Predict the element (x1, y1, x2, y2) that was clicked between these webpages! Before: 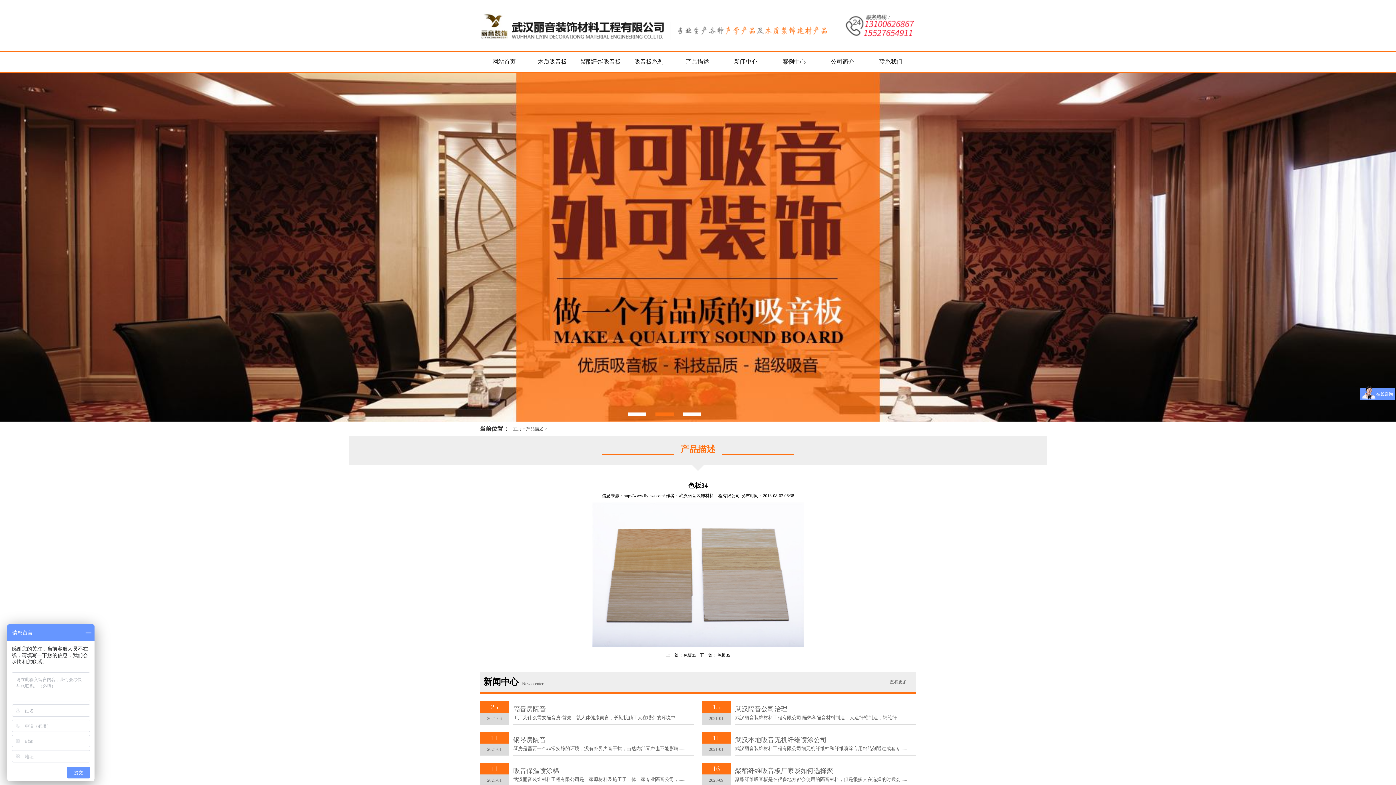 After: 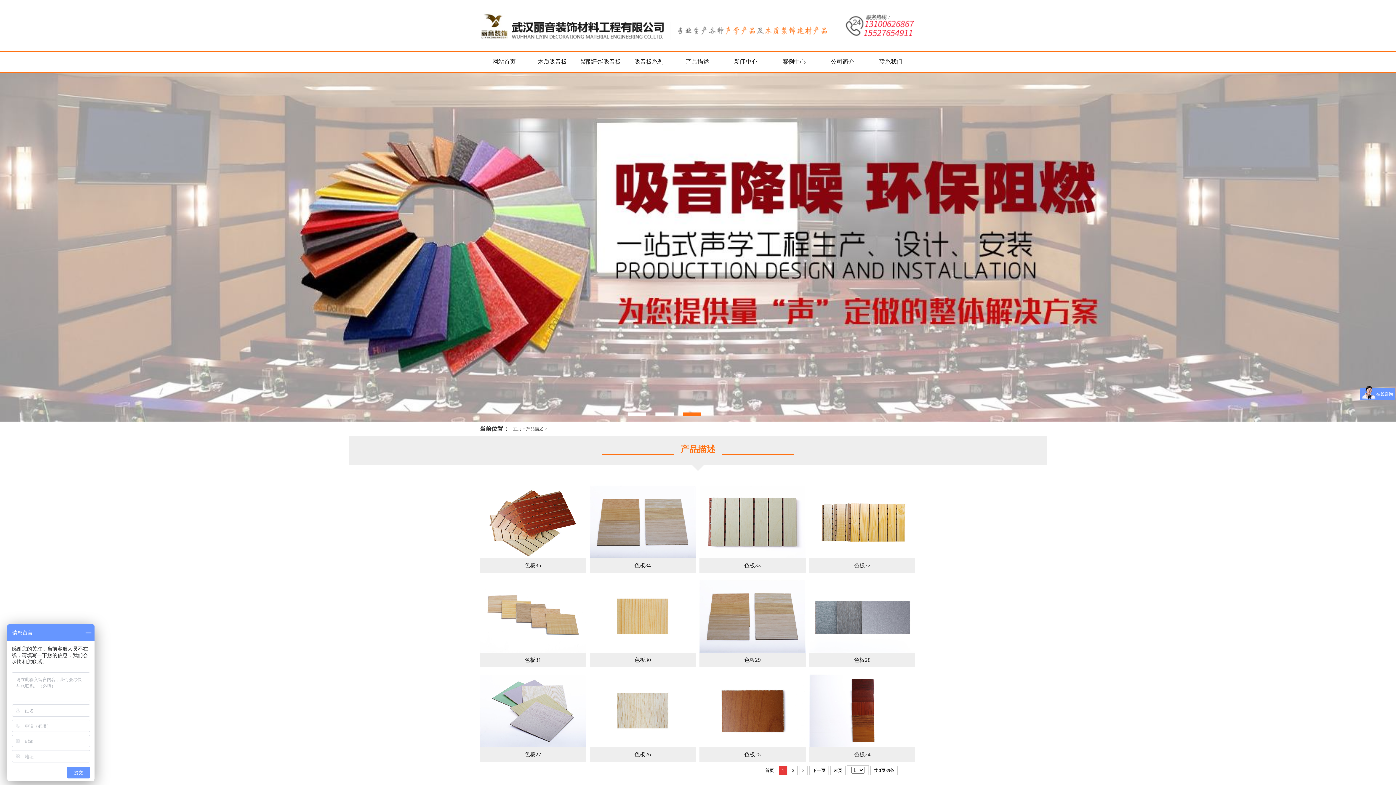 Action: label: 产品描述 bbox: (686, 58, 709, 64)